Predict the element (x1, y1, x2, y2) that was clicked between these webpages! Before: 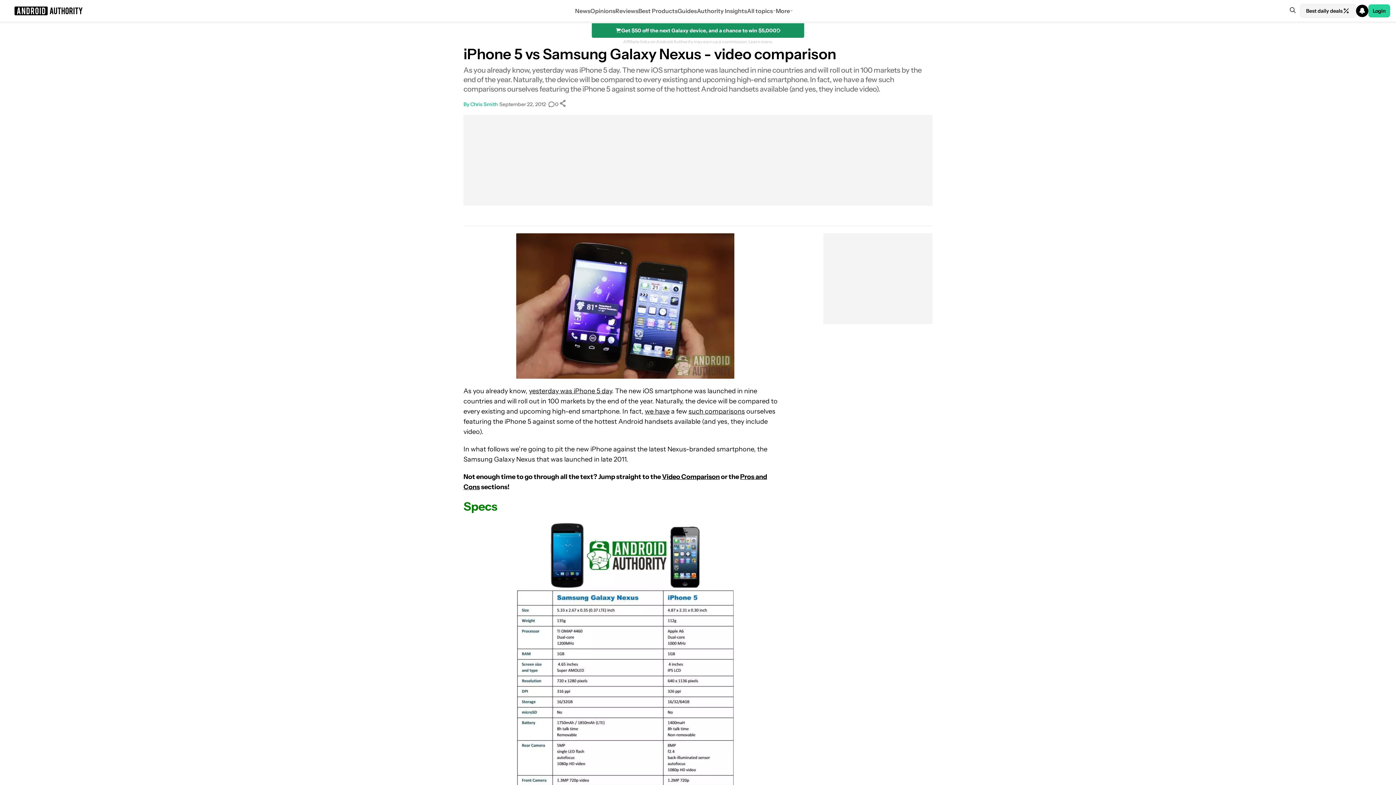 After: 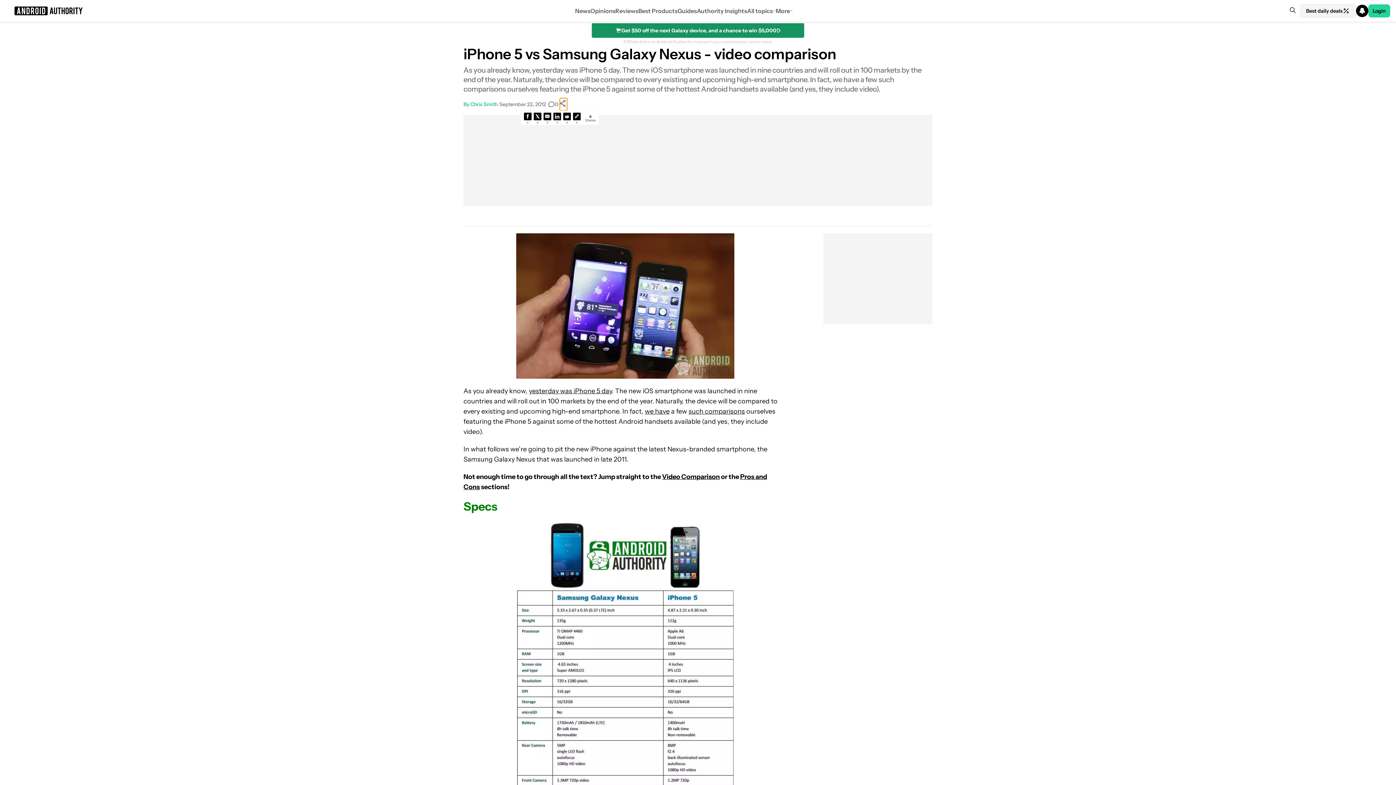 Action: bbox: (560, 98, 567, 110)